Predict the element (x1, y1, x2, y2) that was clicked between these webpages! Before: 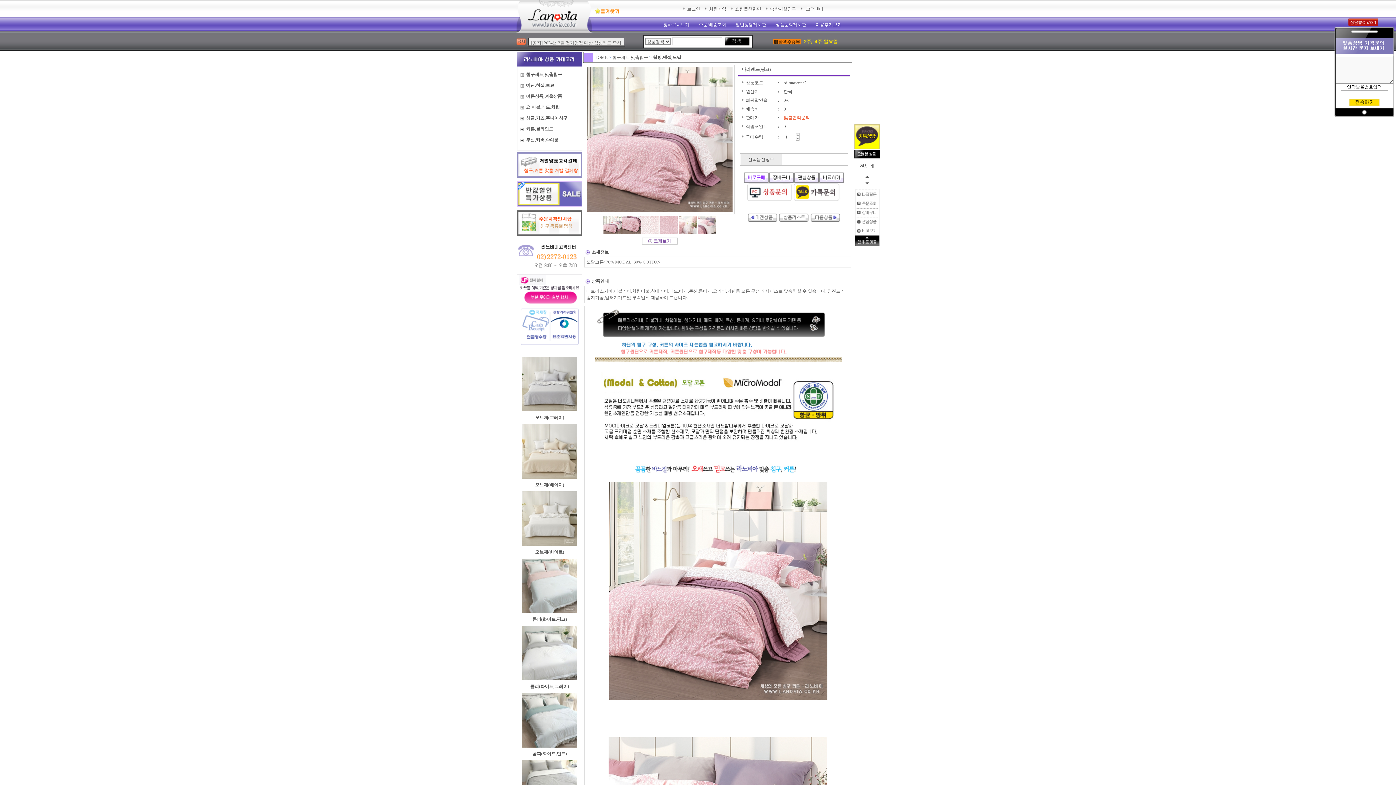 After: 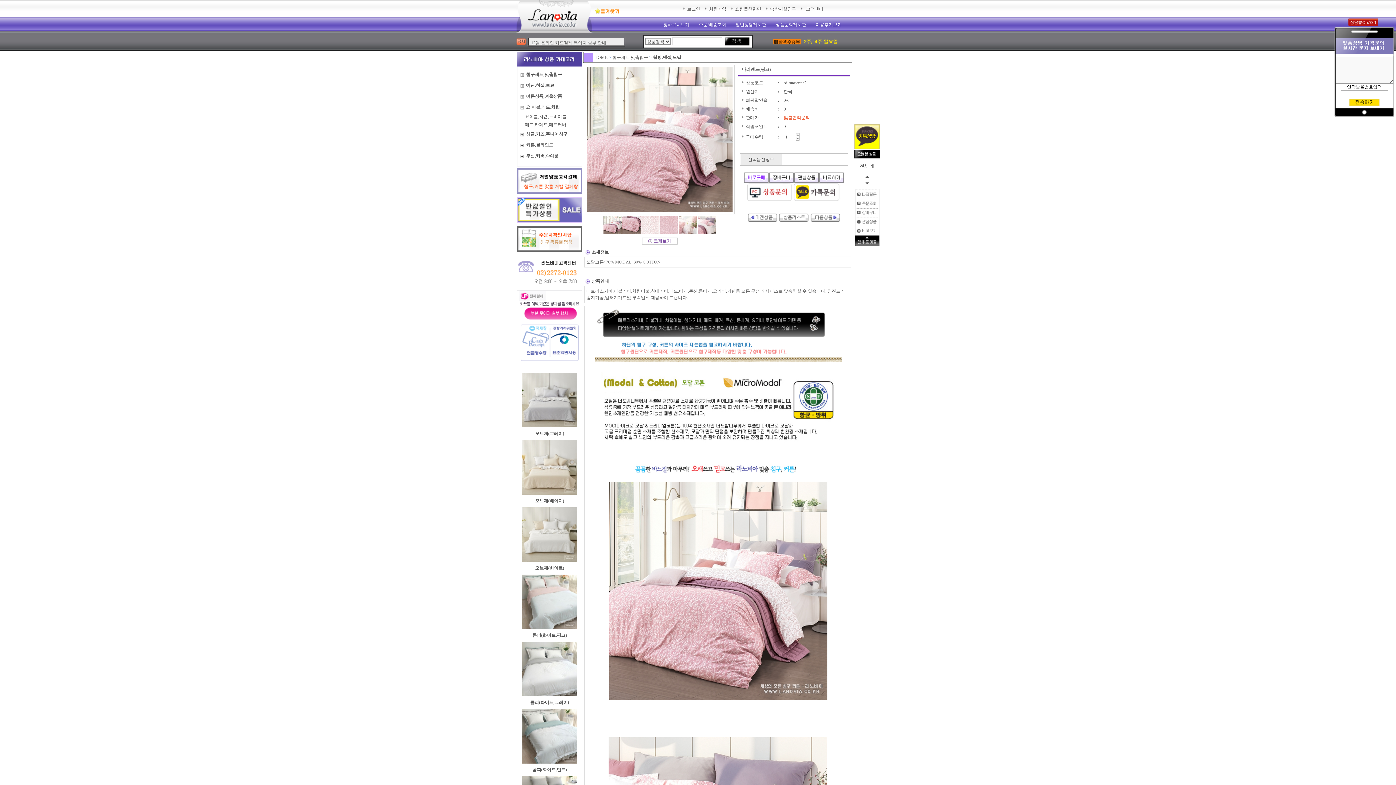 Action: bbox: (519, 104, 525, 109)